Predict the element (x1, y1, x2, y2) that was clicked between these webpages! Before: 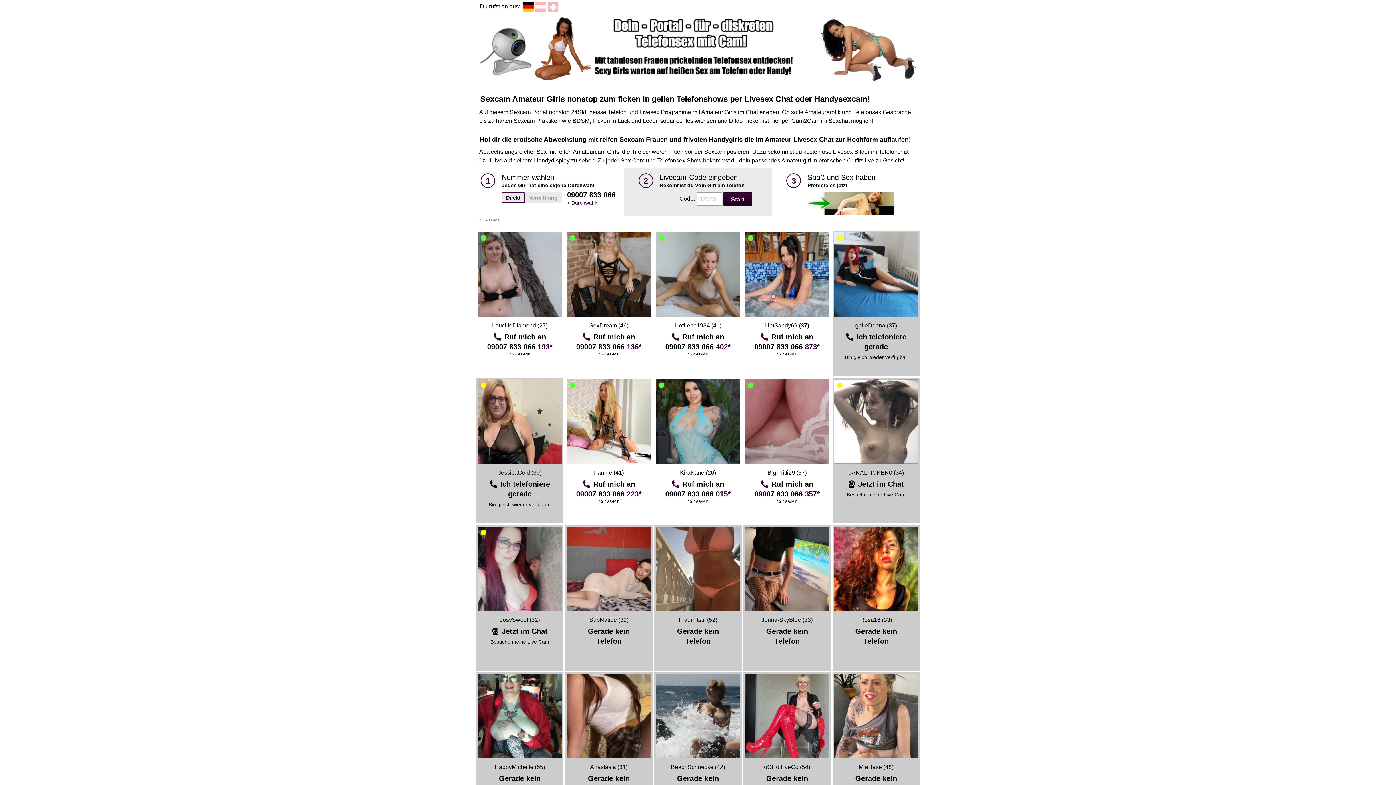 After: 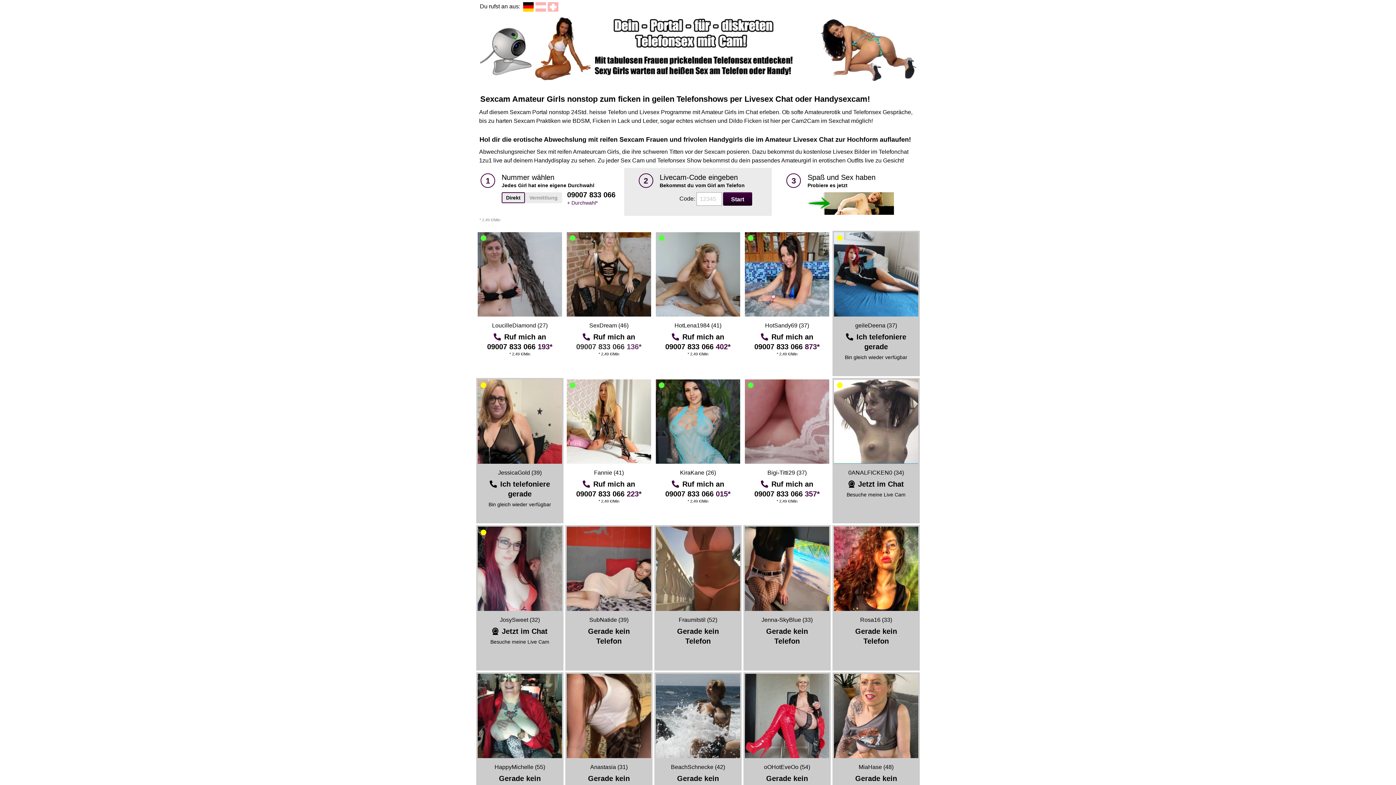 Action: label: 09007 833 066 136* bbox: (576, 342, 641, 350)